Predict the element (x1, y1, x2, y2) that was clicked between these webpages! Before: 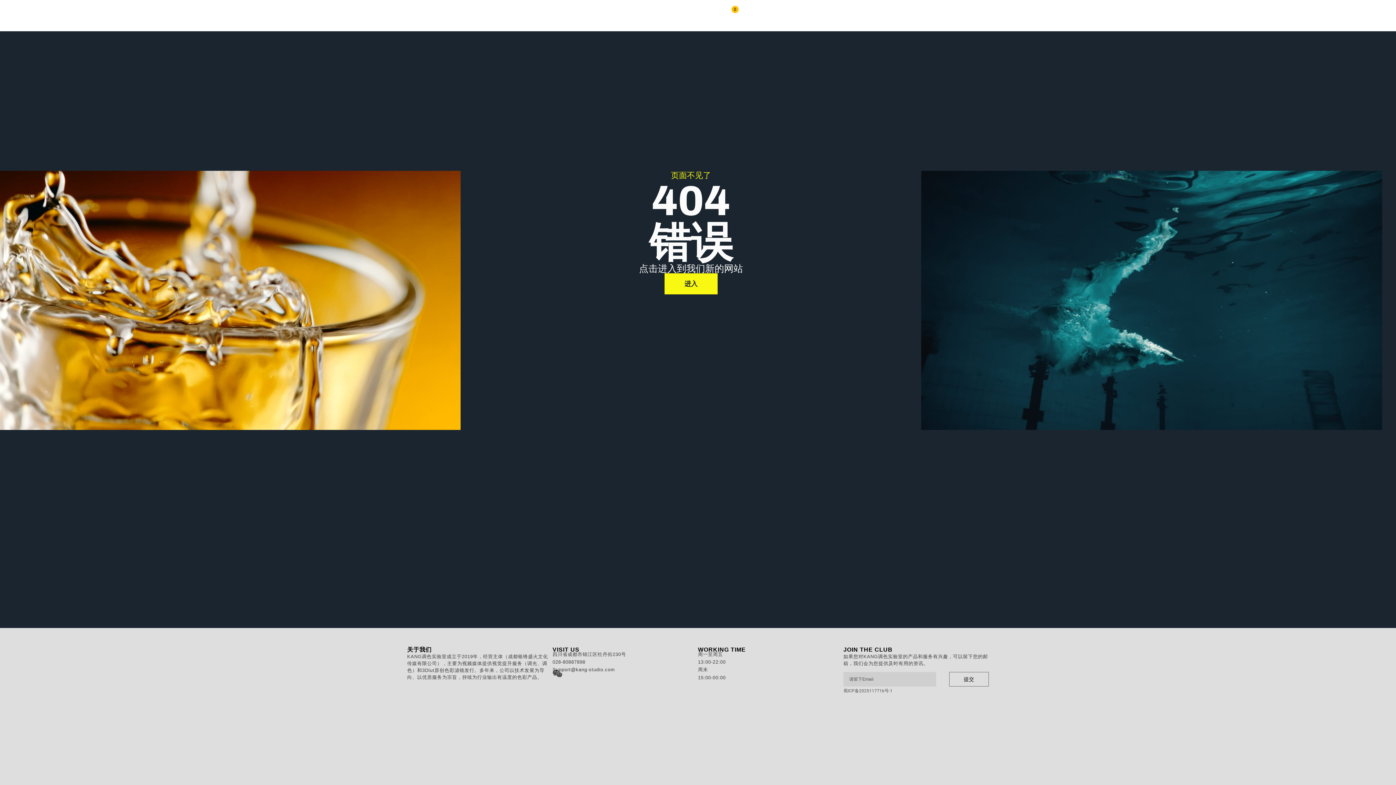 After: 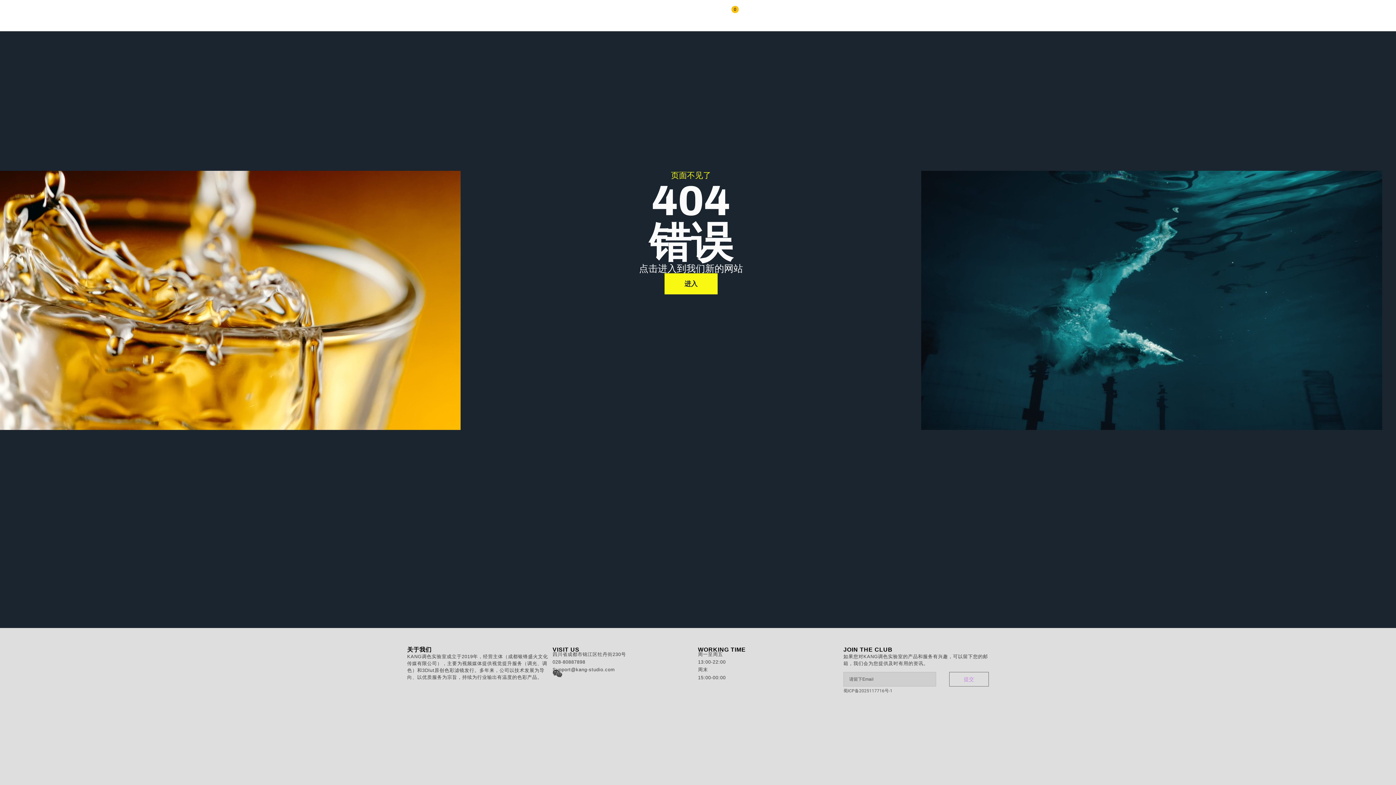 Action: label: 提交 bbox: (949, 672, 989, 686)